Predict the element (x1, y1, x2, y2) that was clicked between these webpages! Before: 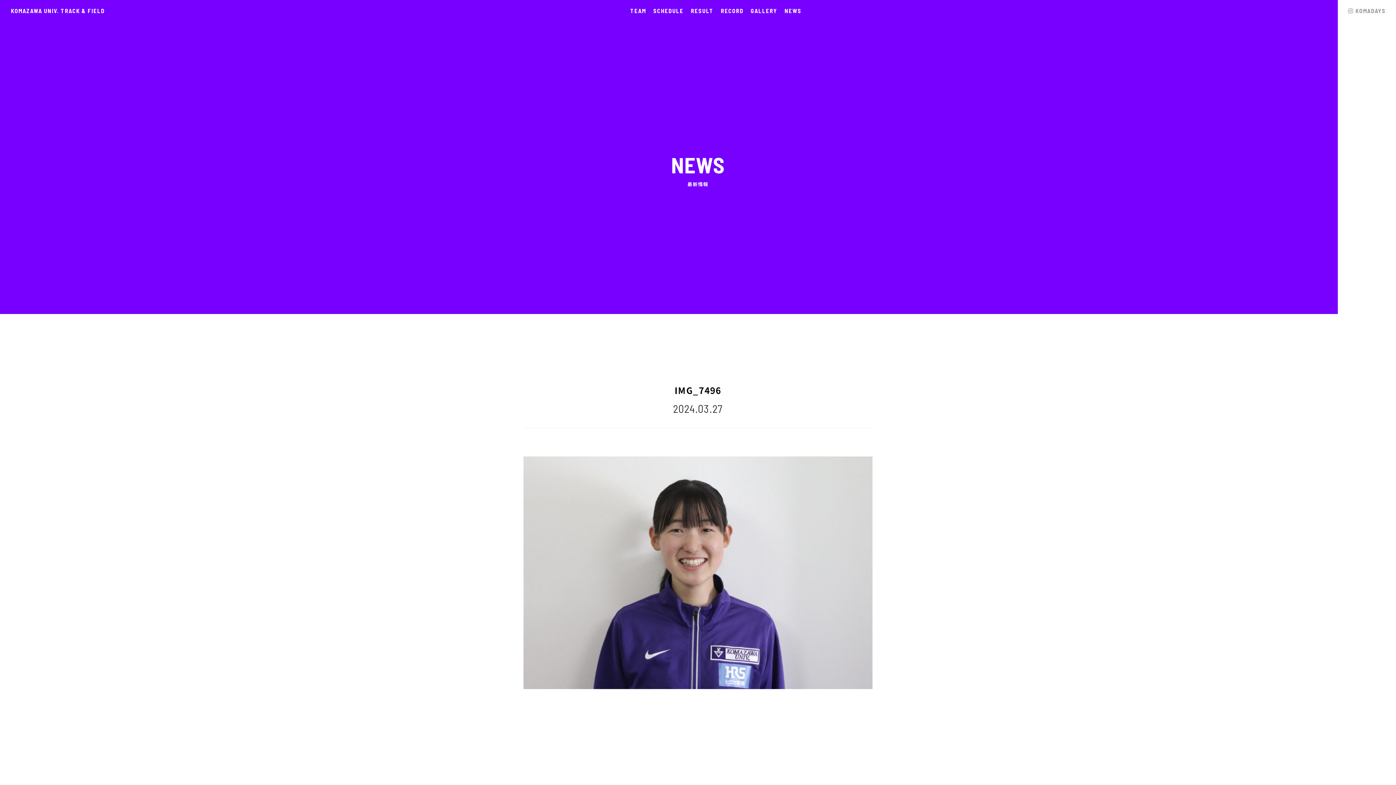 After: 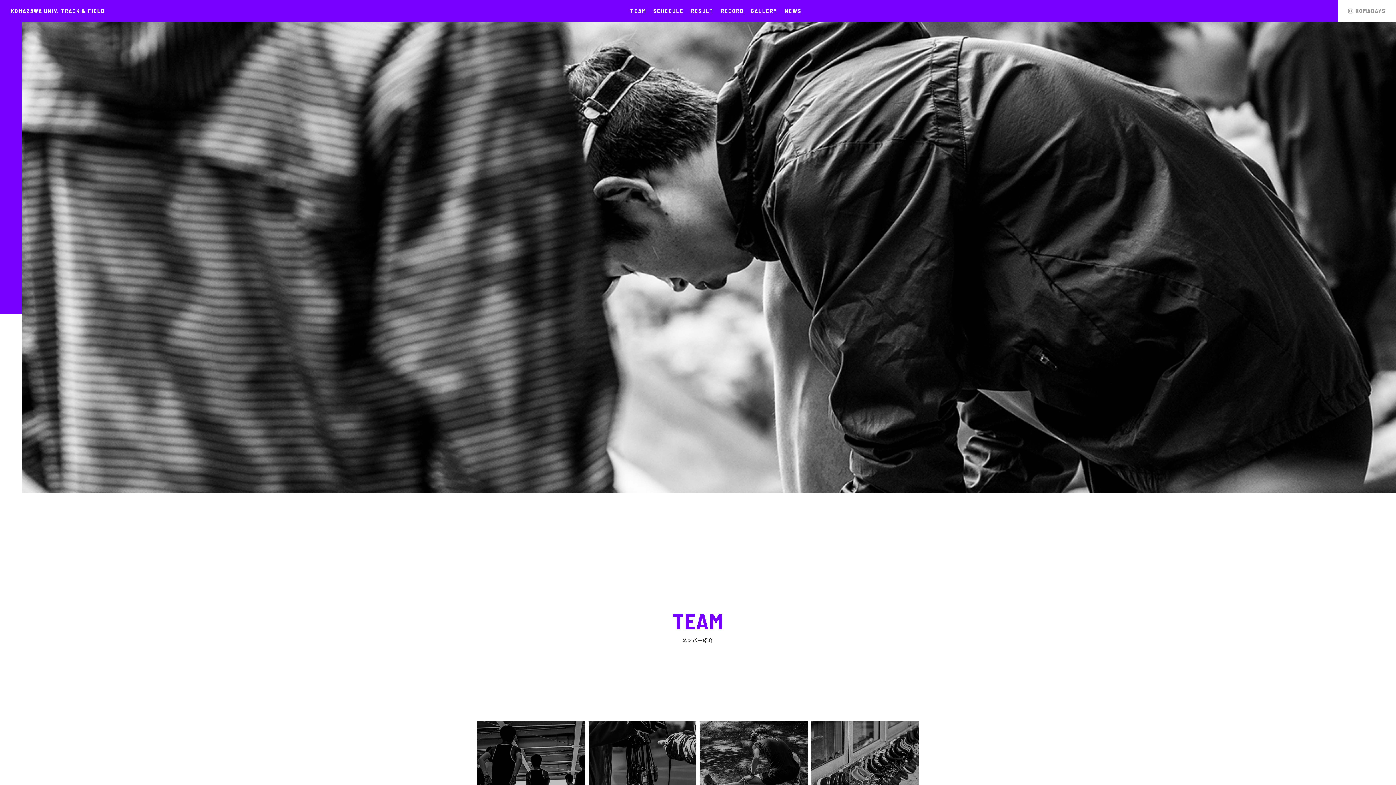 Action: bbox: (630, 7, 646, 14) label: TEAM